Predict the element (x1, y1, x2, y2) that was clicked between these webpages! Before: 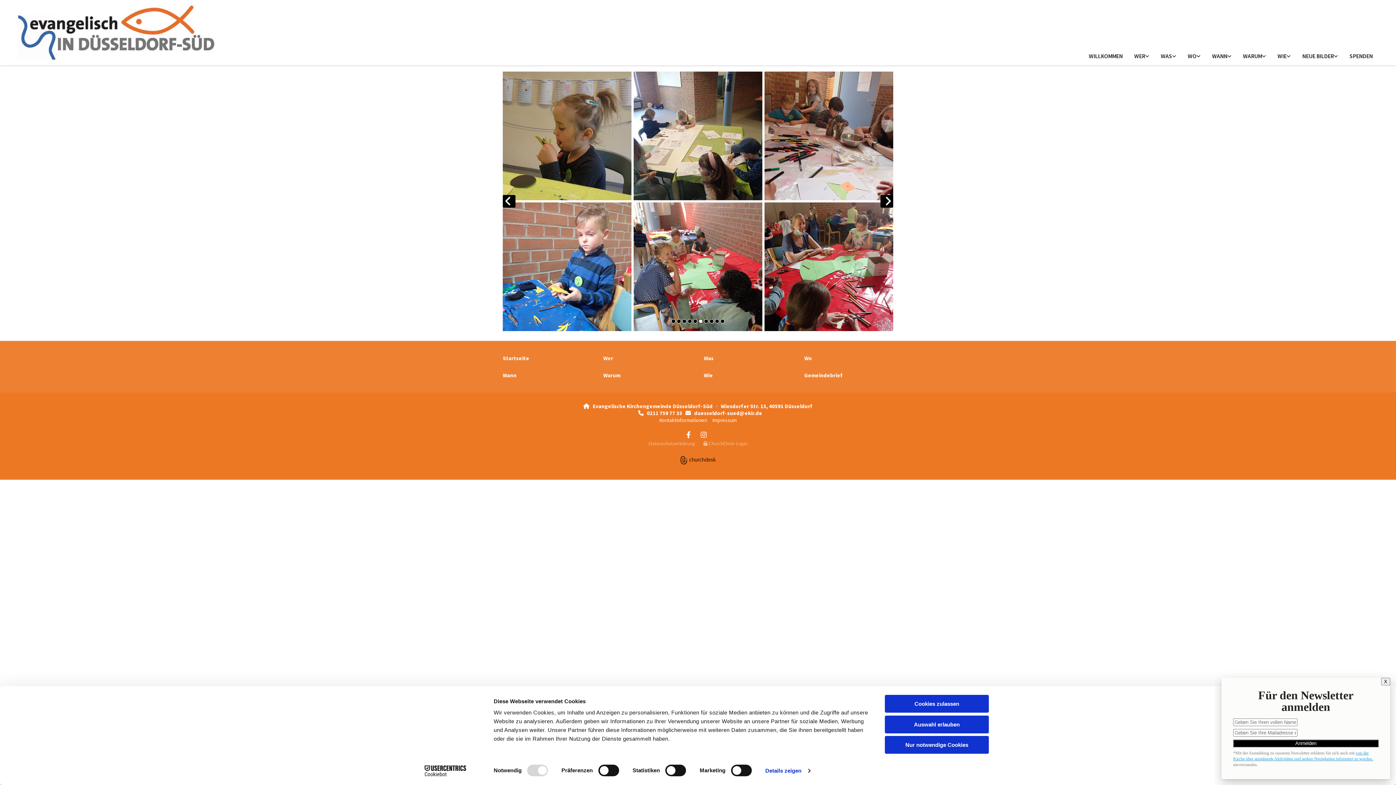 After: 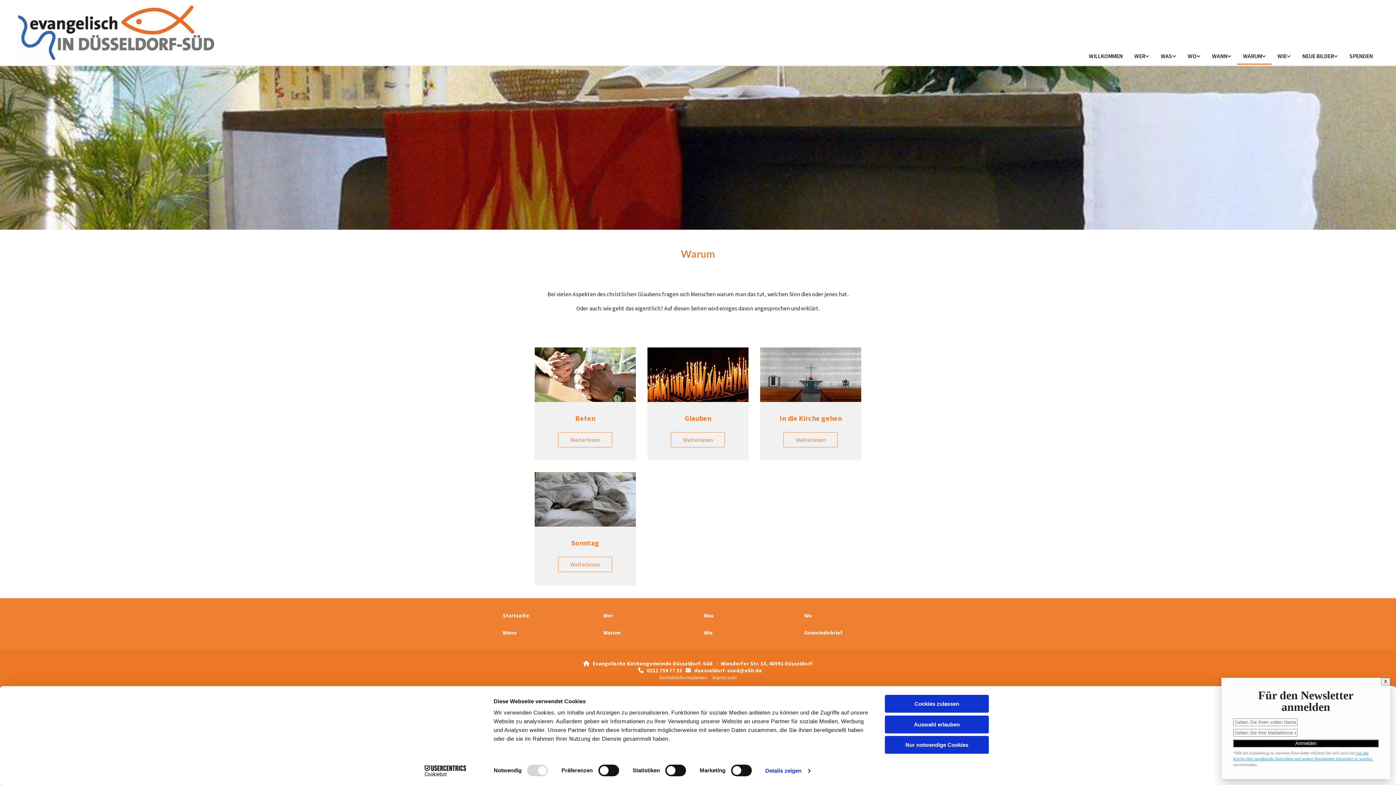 Action: bbox: (1237, 48, 1272, 64) label: WARUM